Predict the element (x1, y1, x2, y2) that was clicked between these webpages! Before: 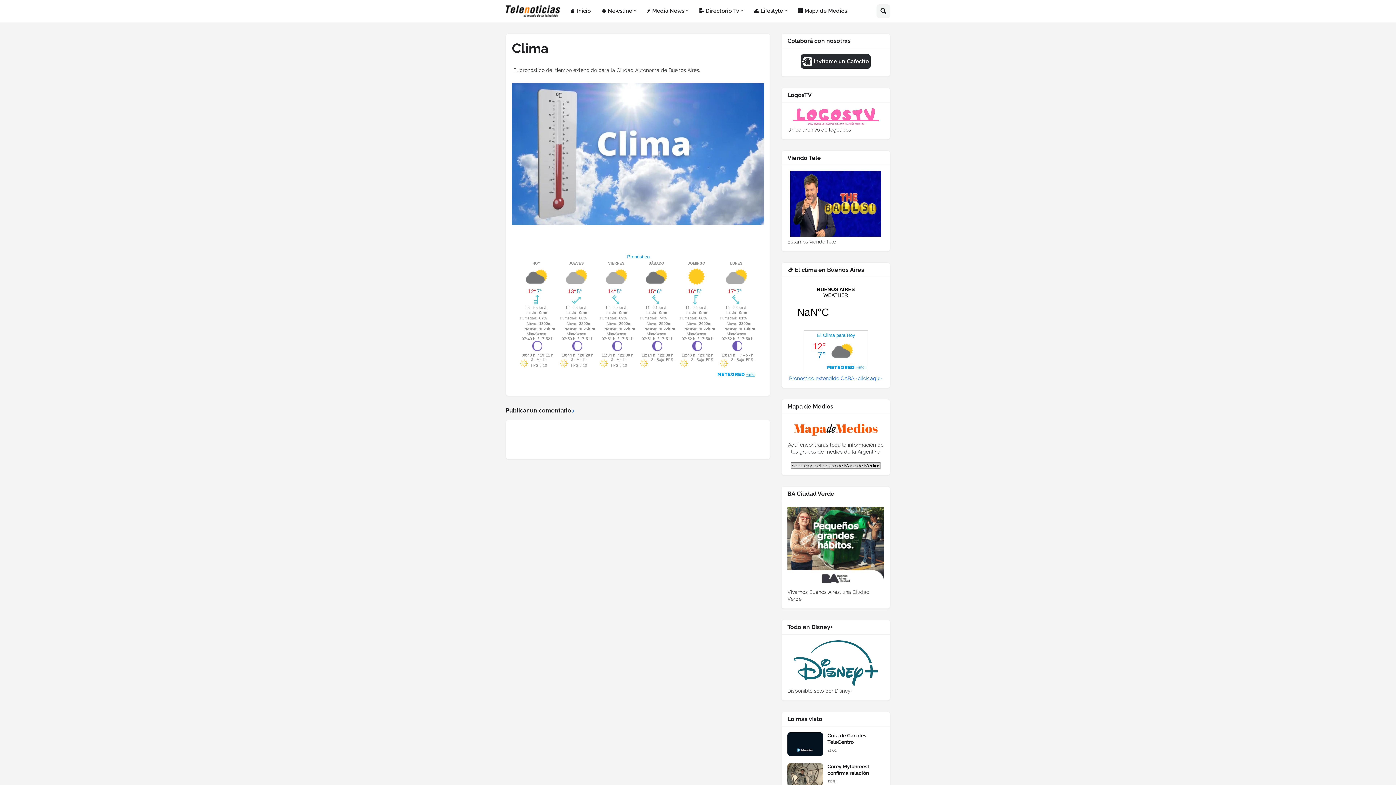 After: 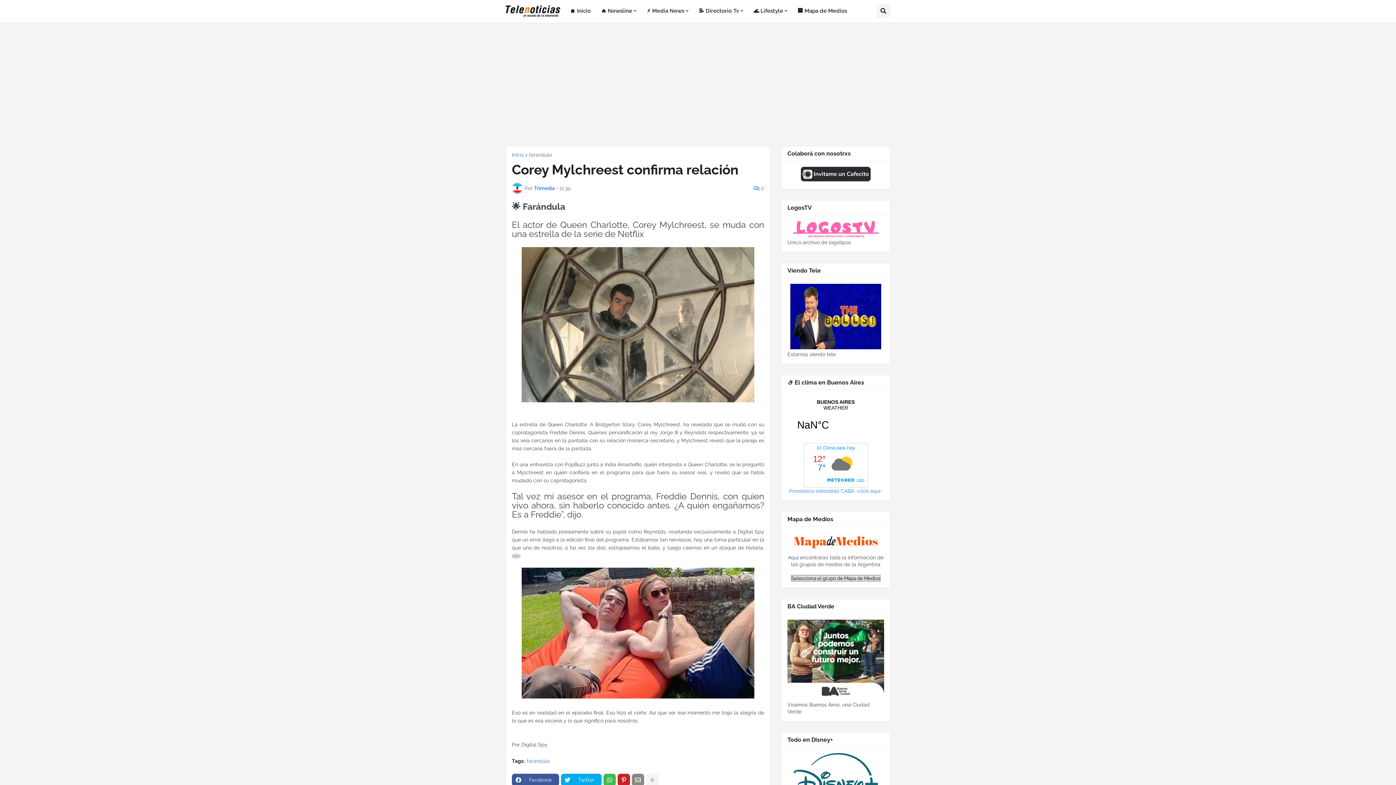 Action: bbox: (787, 763, 823, 787)